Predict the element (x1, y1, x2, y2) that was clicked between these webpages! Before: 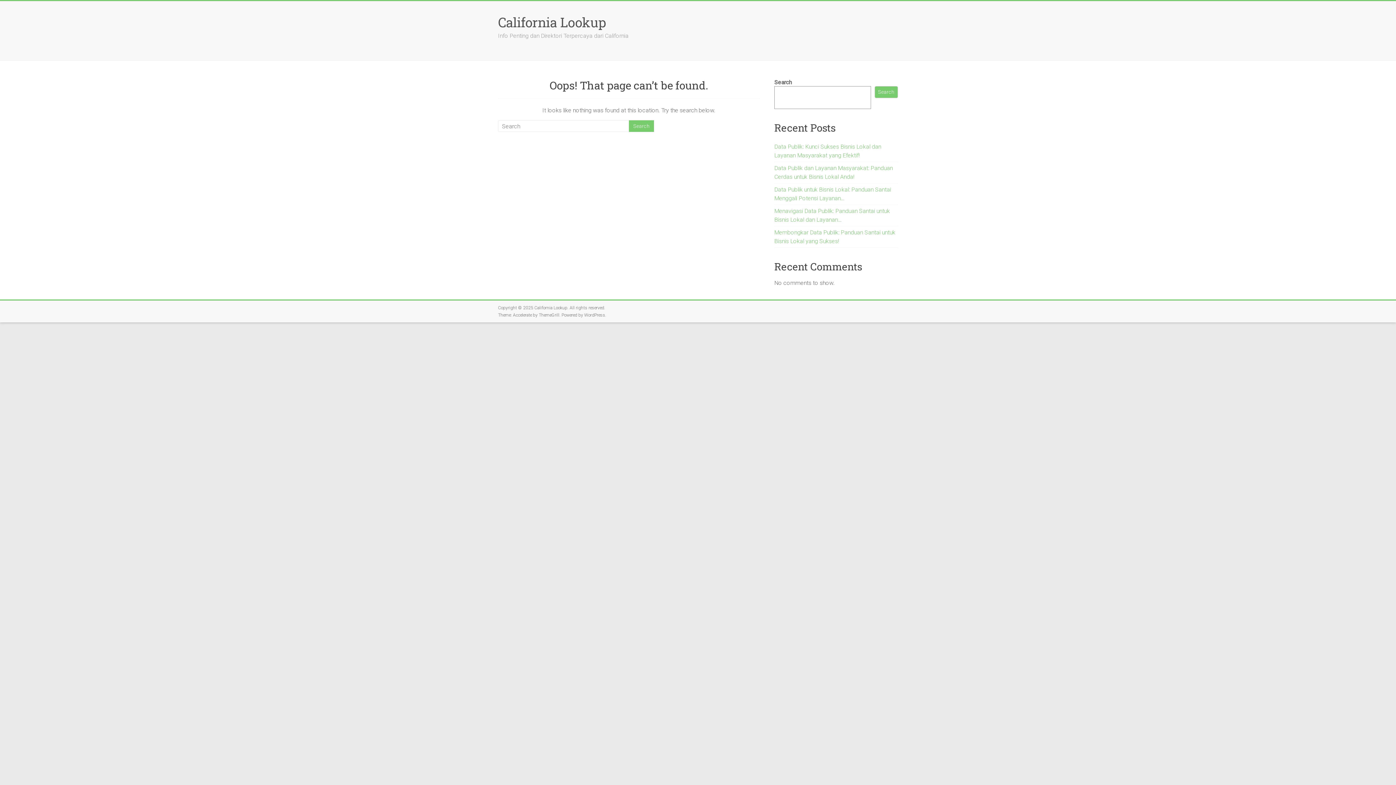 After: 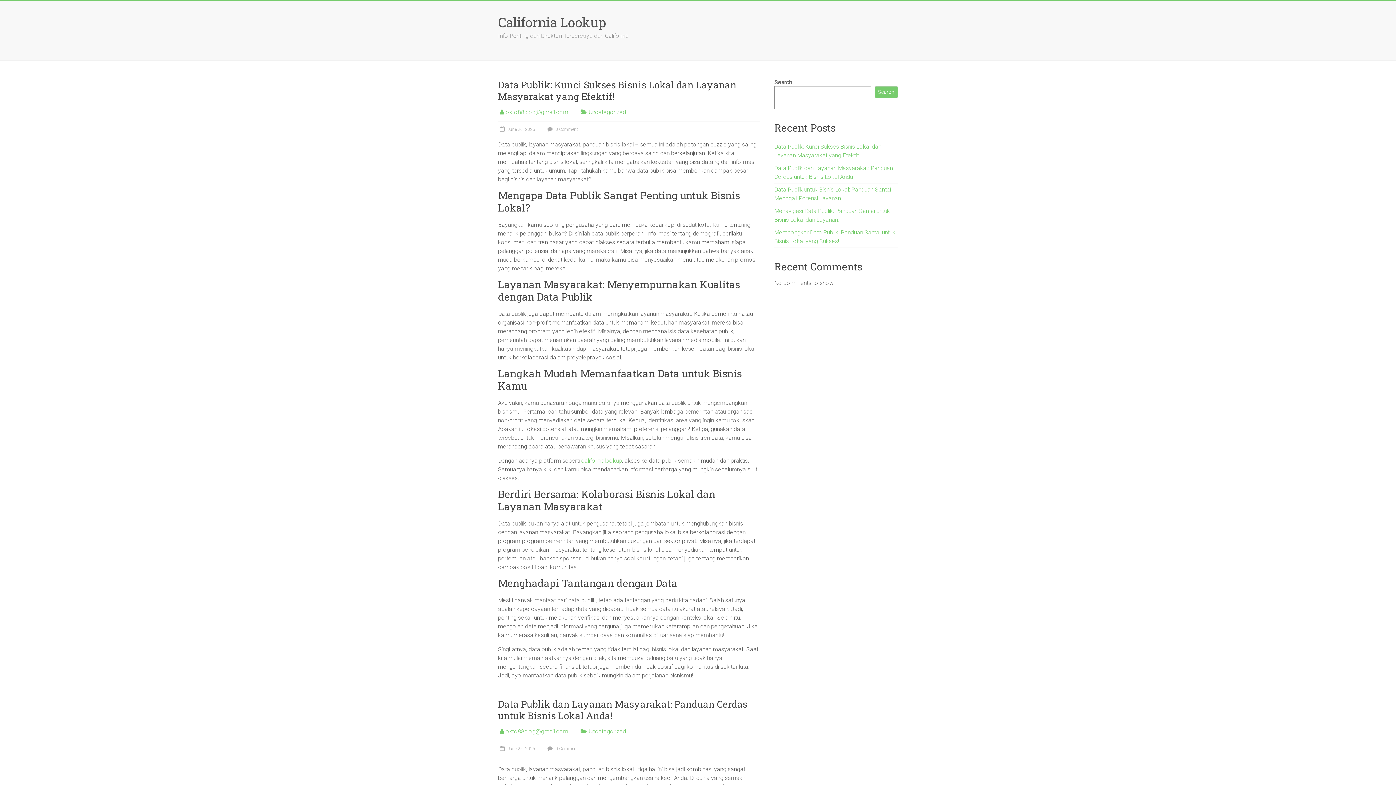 Action: label: California Lookup bbox: (534, 305, 567, 310)